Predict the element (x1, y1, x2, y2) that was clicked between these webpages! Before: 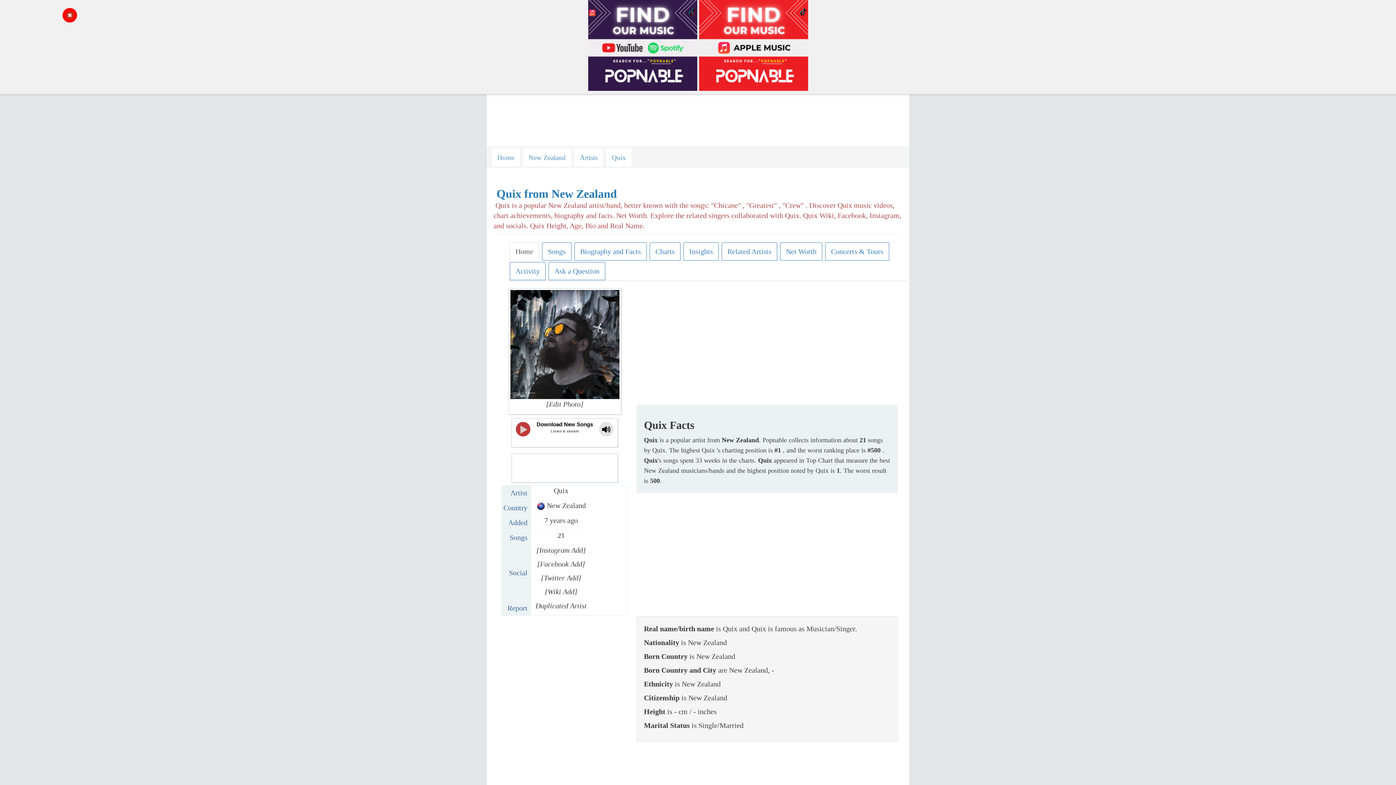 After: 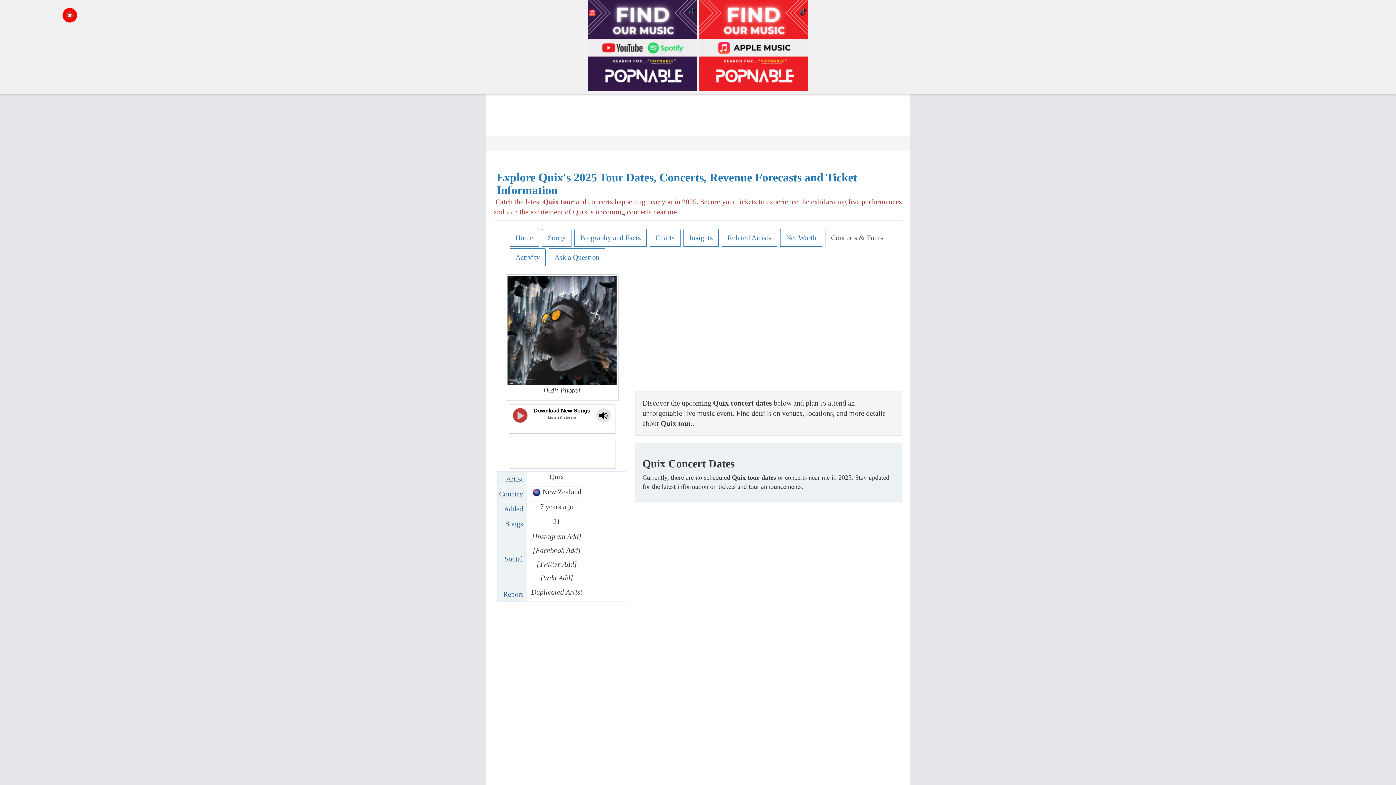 Action: label: Concerts & Tours bbox: (825, 242, 889, 260)